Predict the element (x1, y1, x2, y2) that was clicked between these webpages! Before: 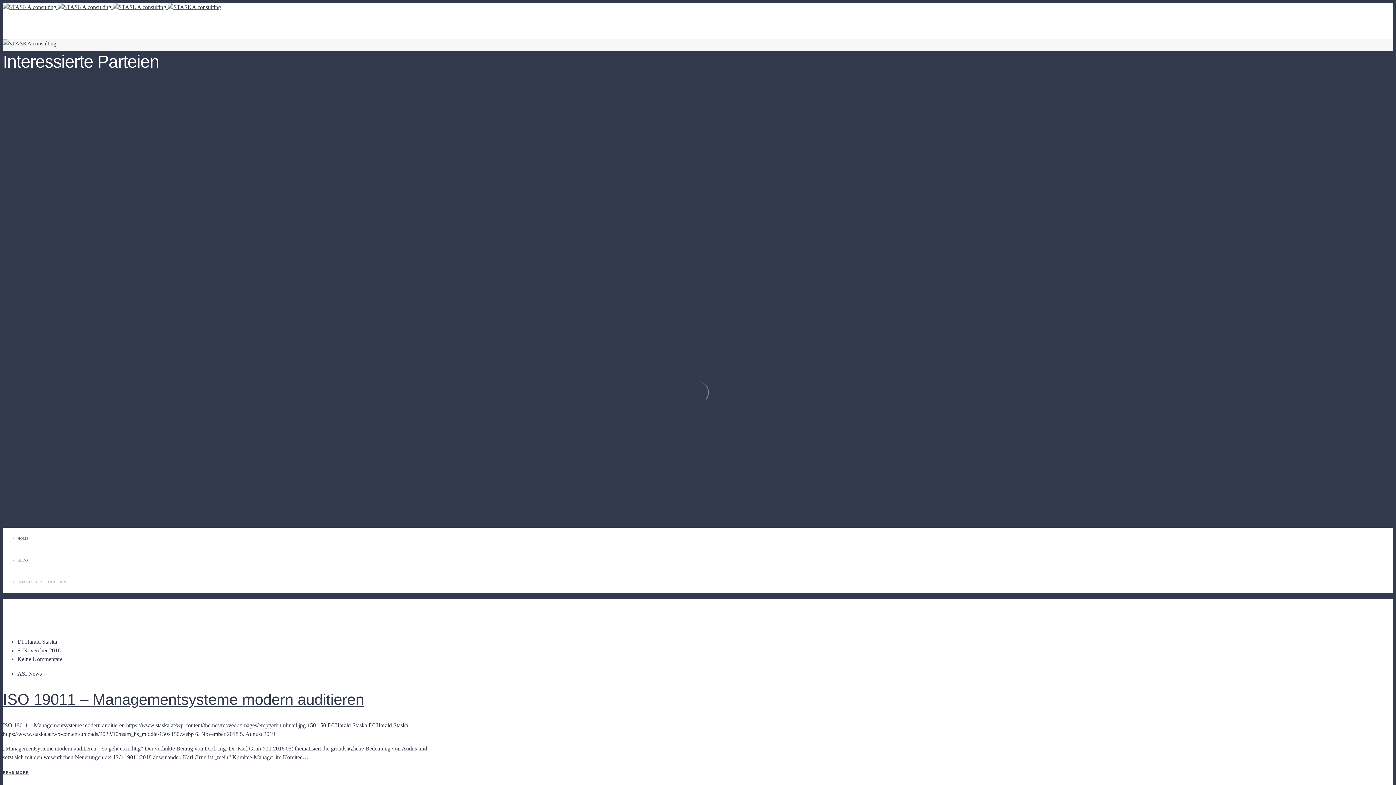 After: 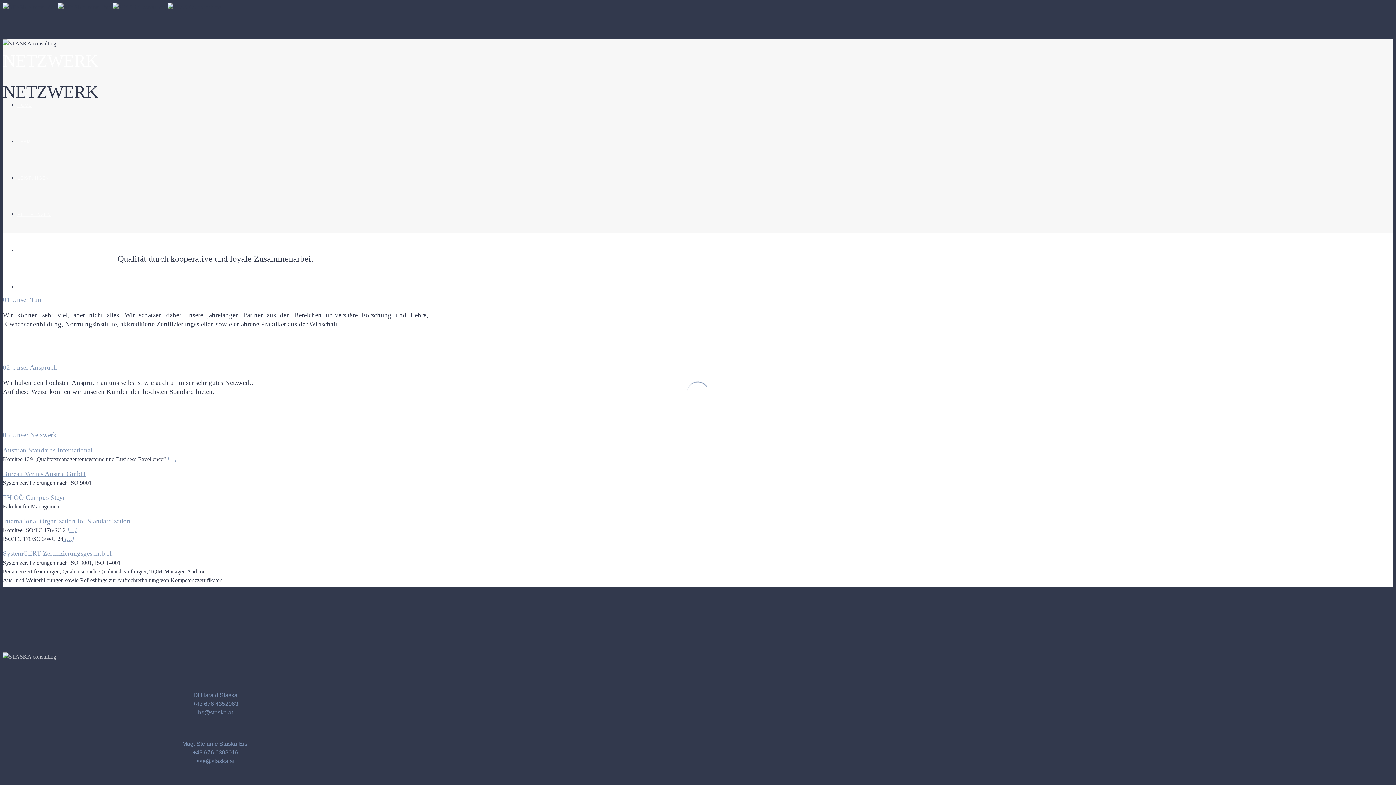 Action: bbox: (17, 248, 44, 253) label: NETZWERK